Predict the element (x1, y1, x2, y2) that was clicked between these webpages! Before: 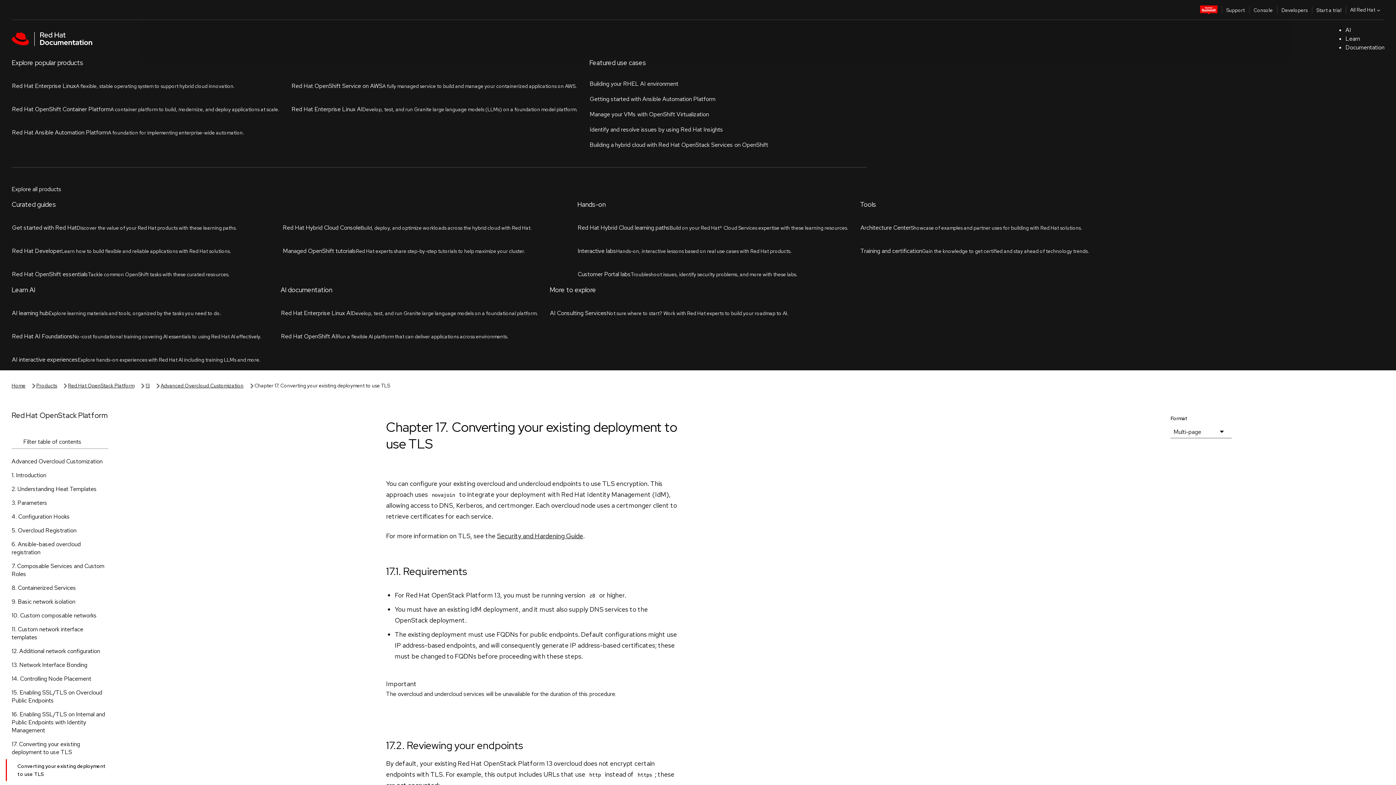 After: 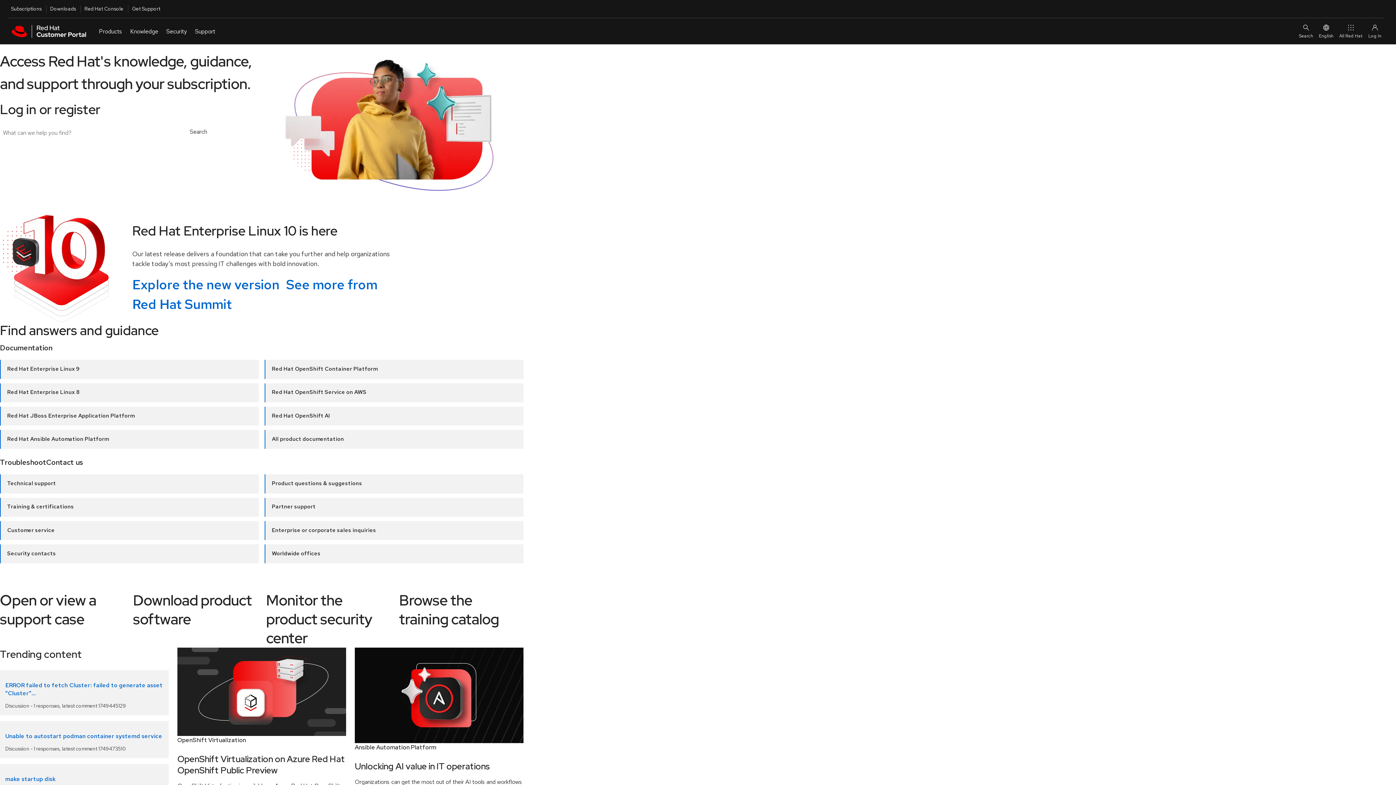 Action: label: Support bbox: (1222, 0, 1249, 18)